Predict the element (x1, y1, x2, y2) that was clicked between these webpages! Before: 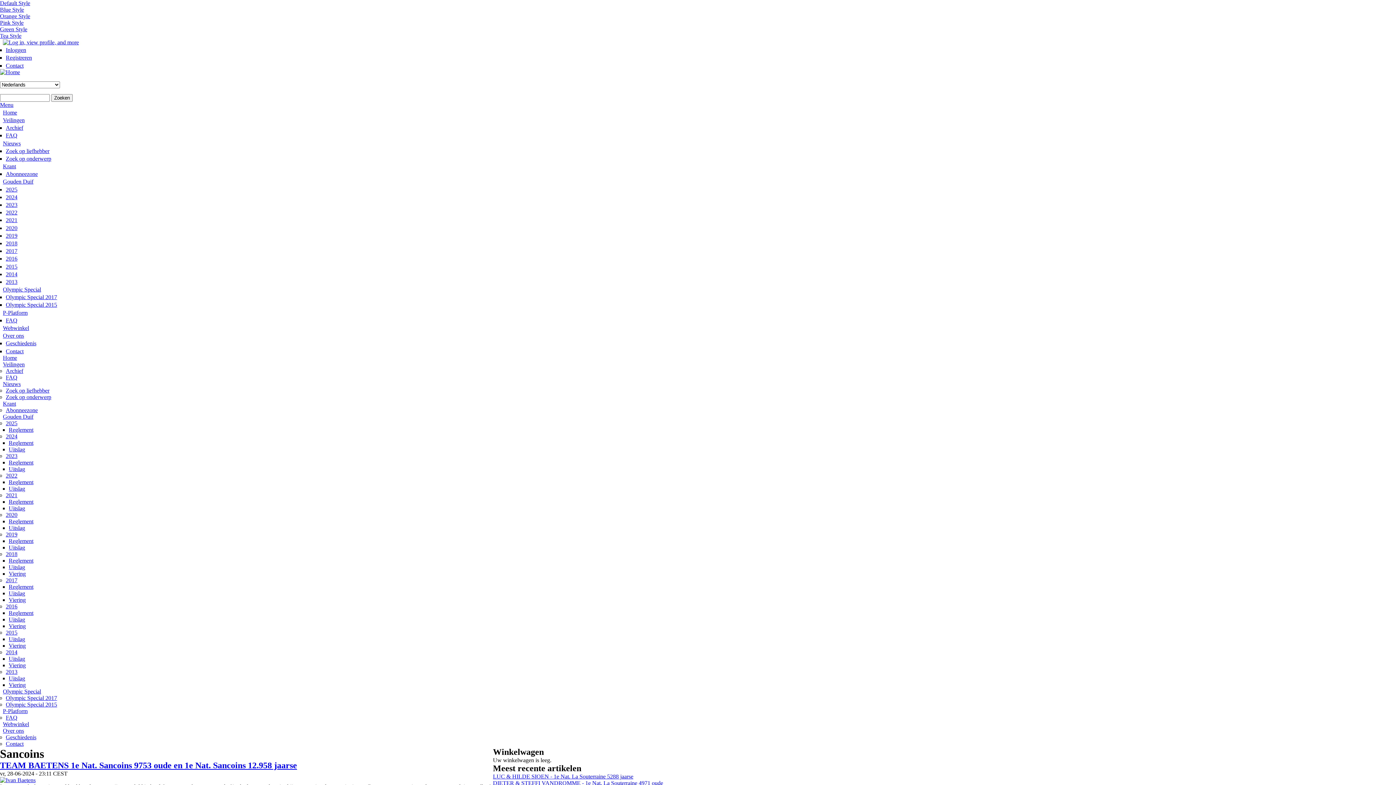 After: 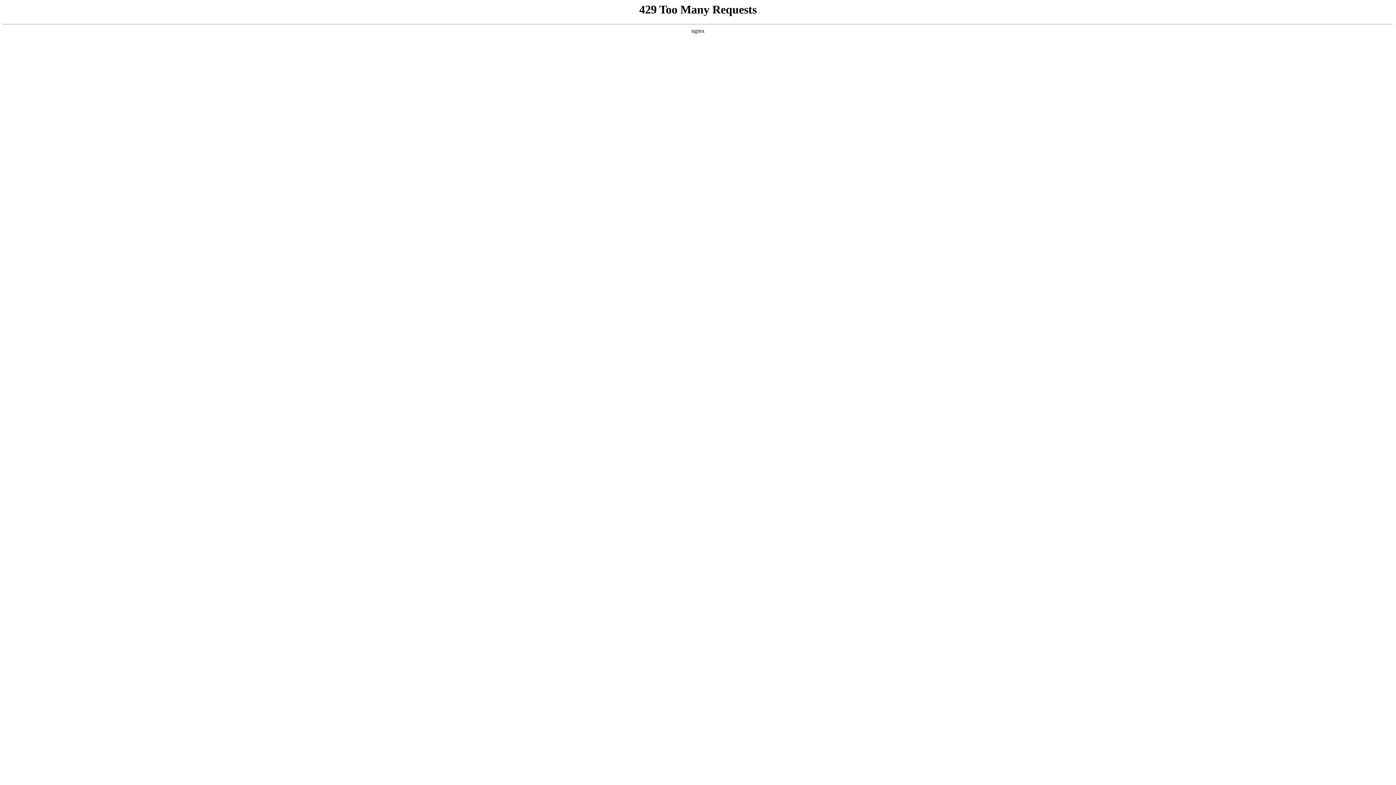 Action: bbox: (2, 354, 17, 360) label: Home